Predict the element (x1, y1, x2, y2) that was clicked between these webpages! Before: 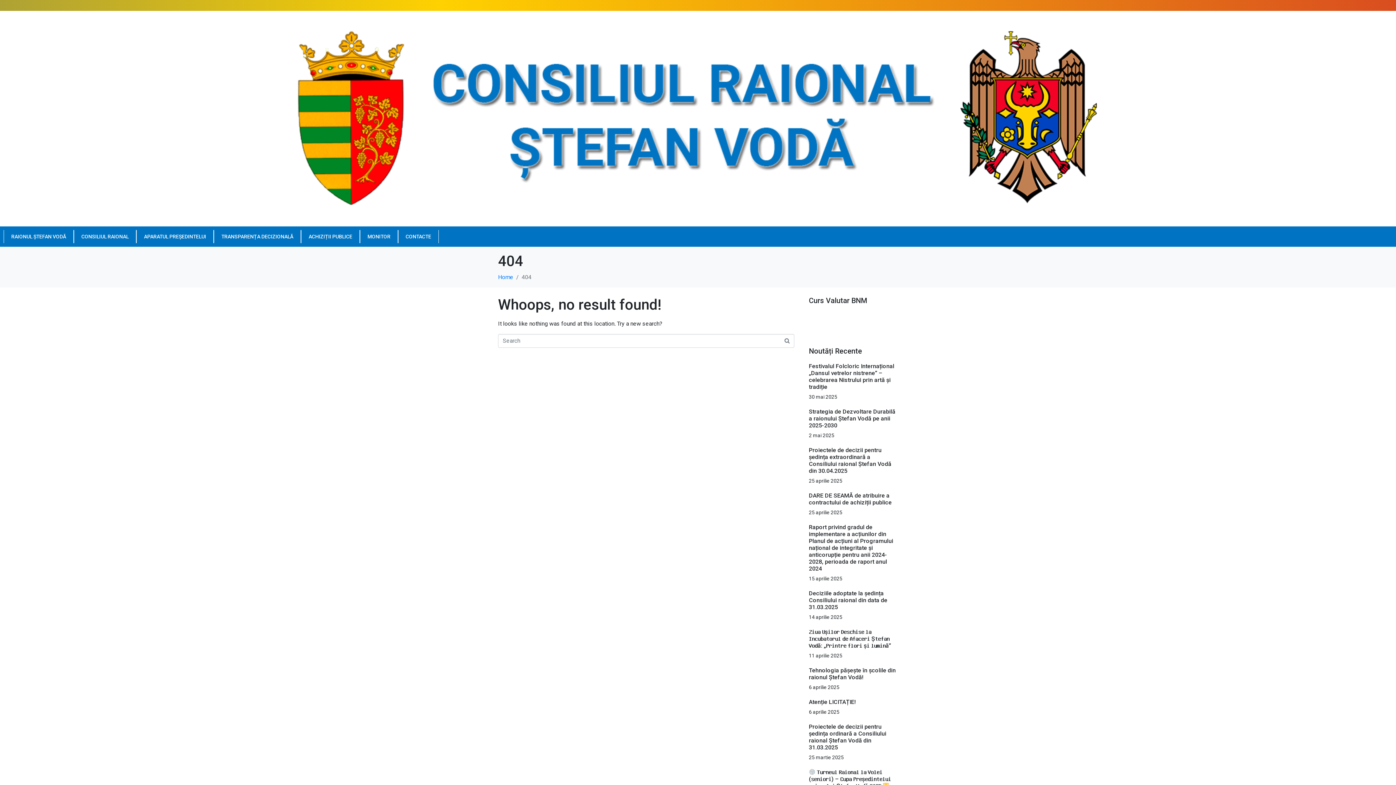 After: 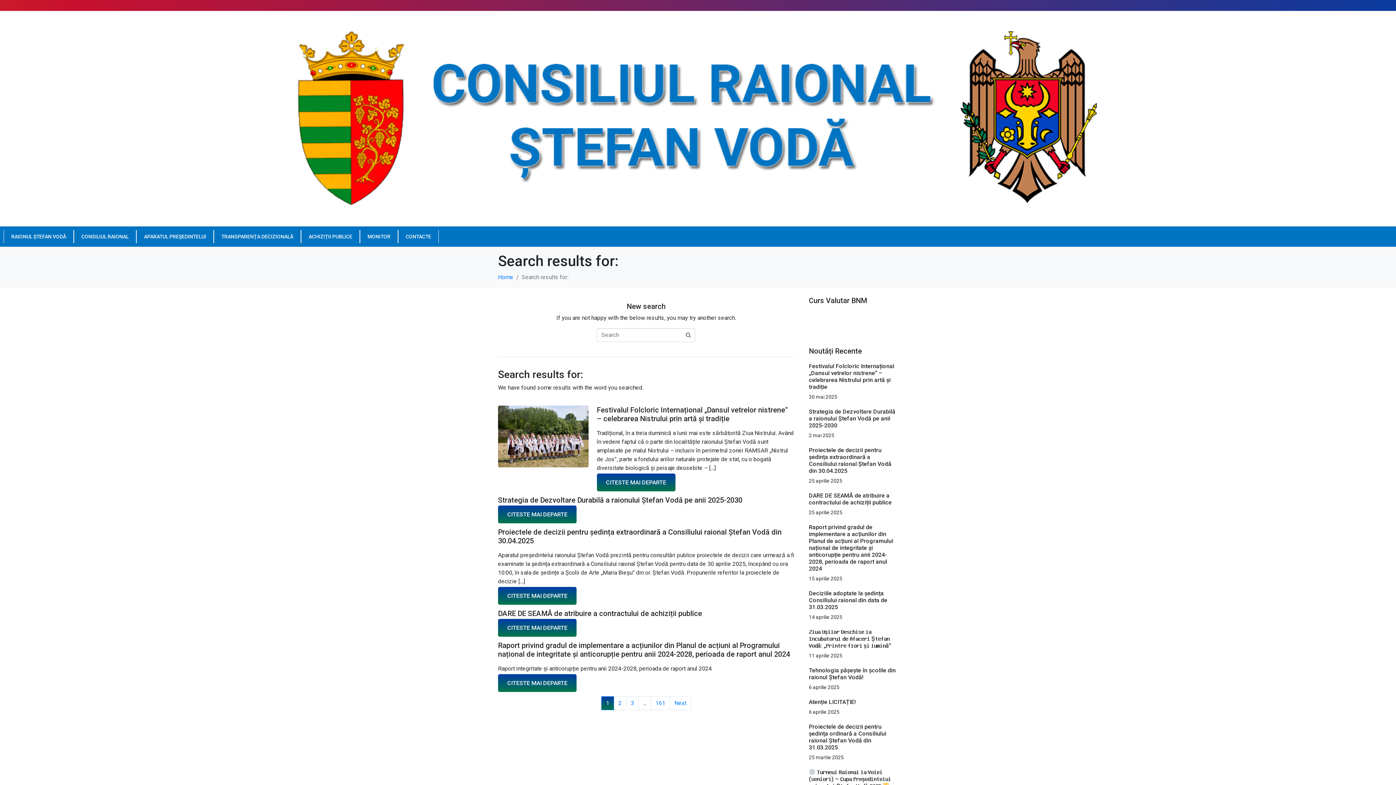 Action: bbox: (780, 334, 794, 348)